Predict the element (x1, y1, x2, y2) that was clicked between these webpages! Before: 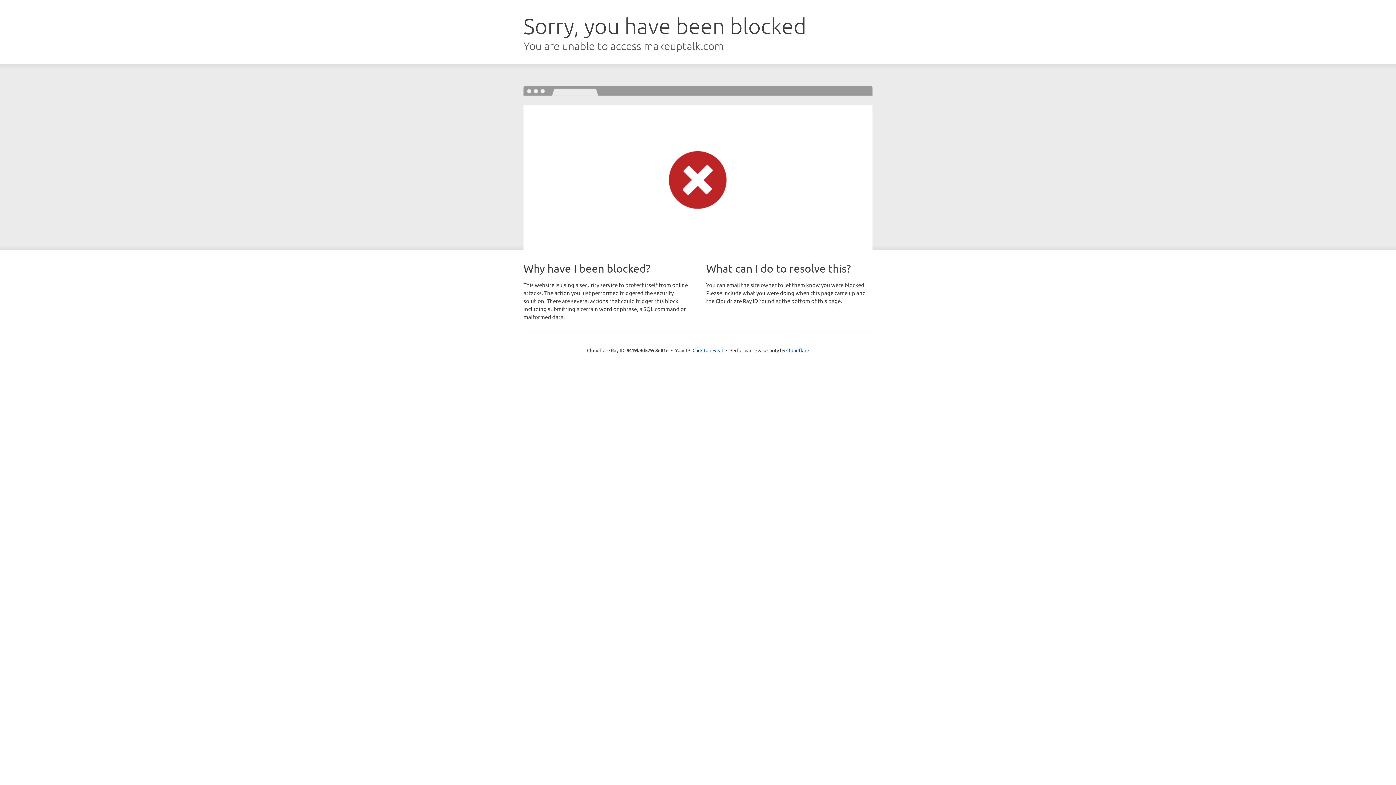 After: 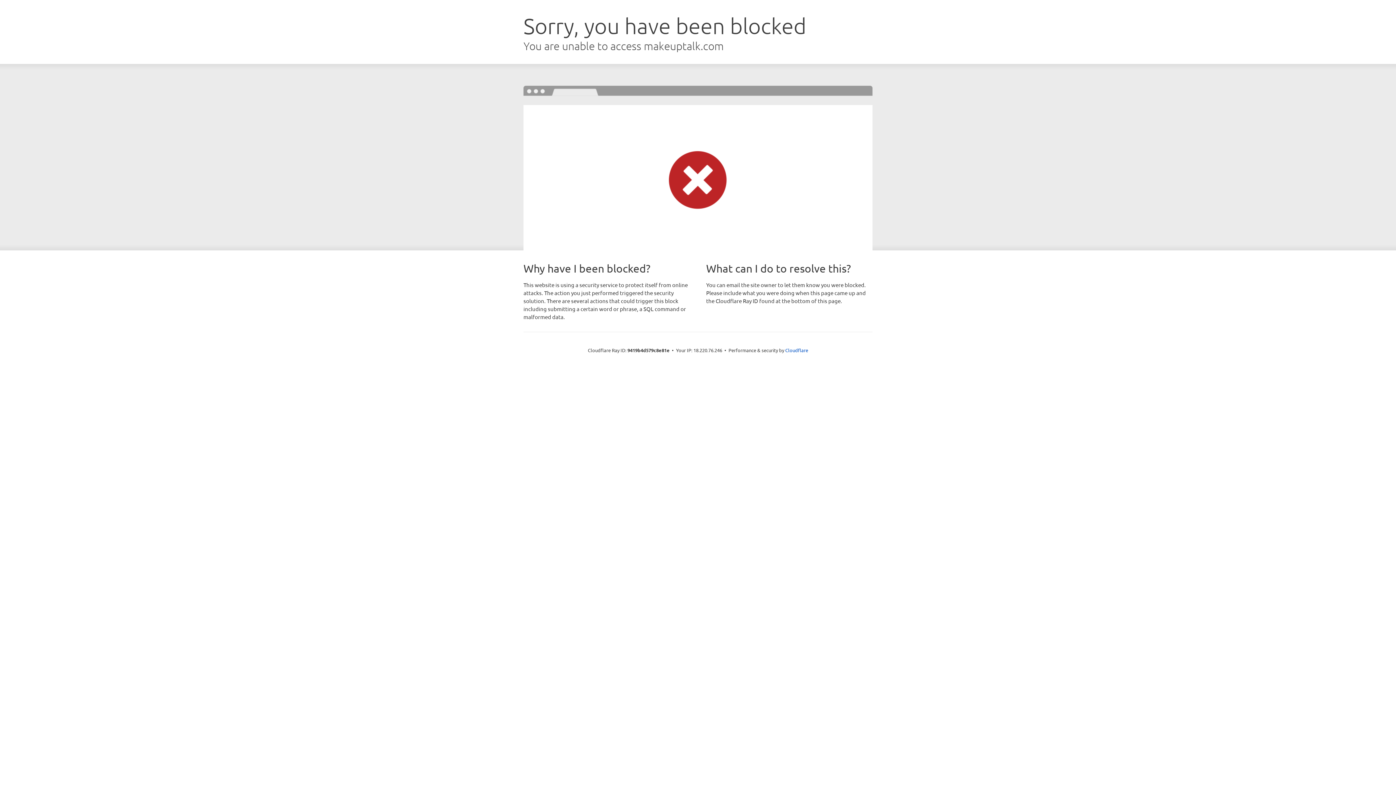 Action: bbox: (692, 346, 723, 353) label: Click to reveal